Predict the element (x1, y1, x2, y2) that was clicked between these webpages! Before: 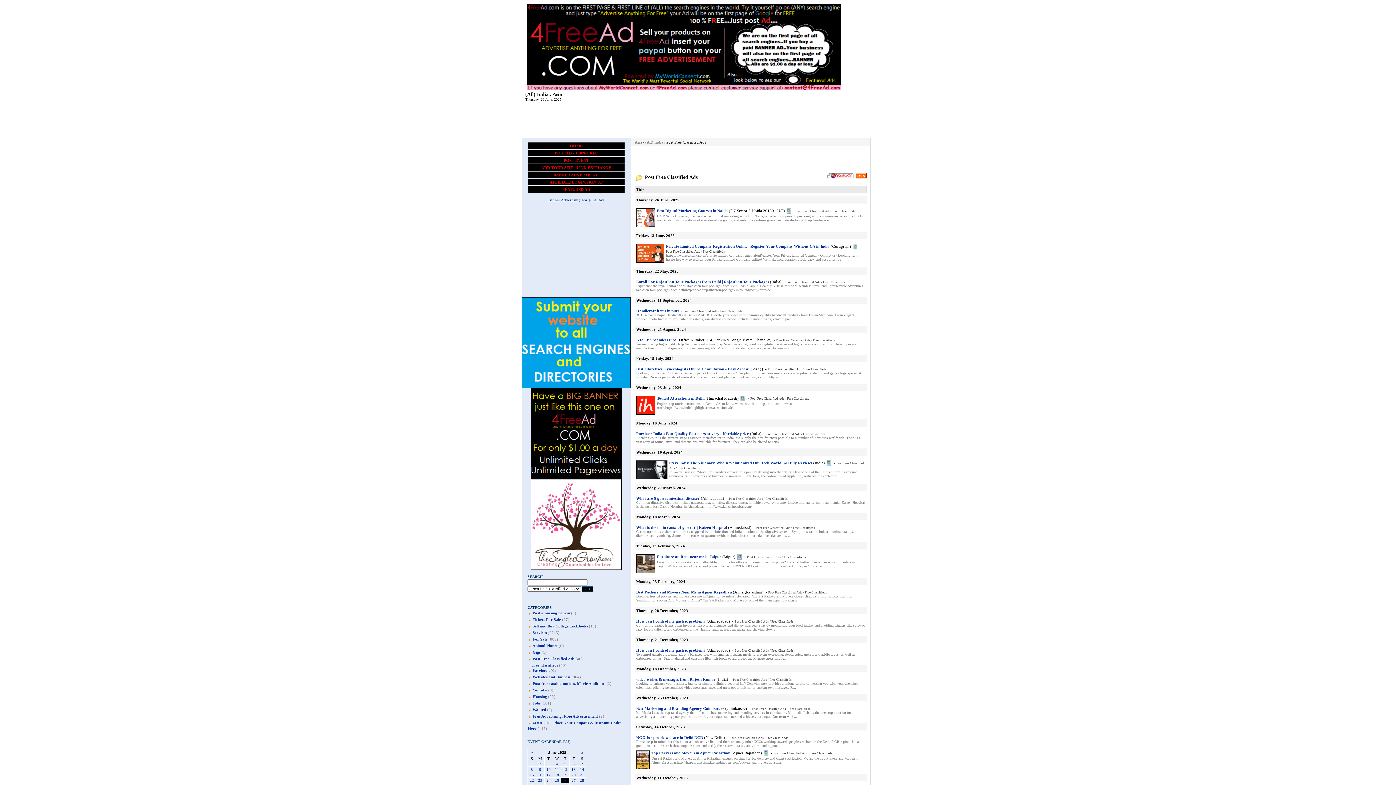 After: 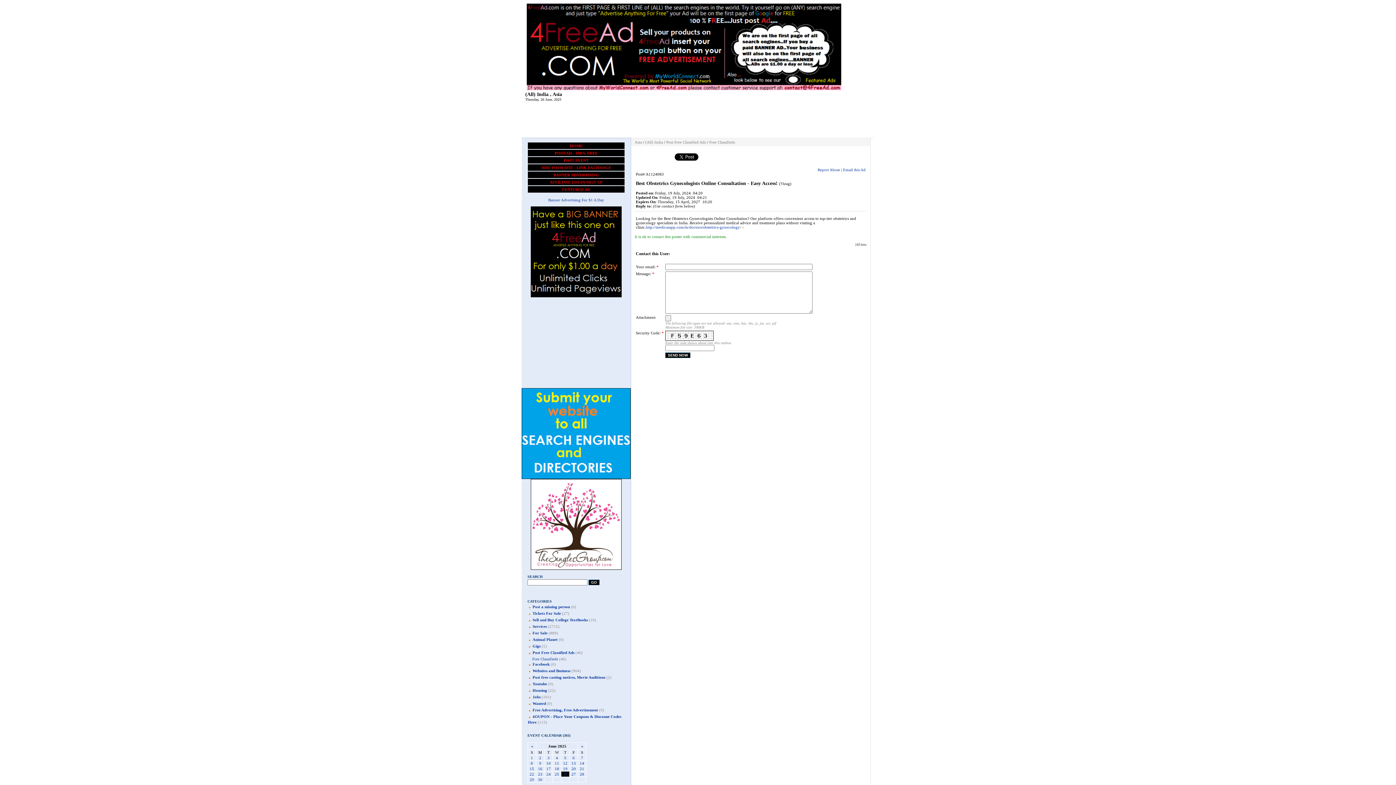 Action: bbox: (636, 366, 749, 371) label: Best Obstetrics Gynecologists Online Consultation - Easy Access!